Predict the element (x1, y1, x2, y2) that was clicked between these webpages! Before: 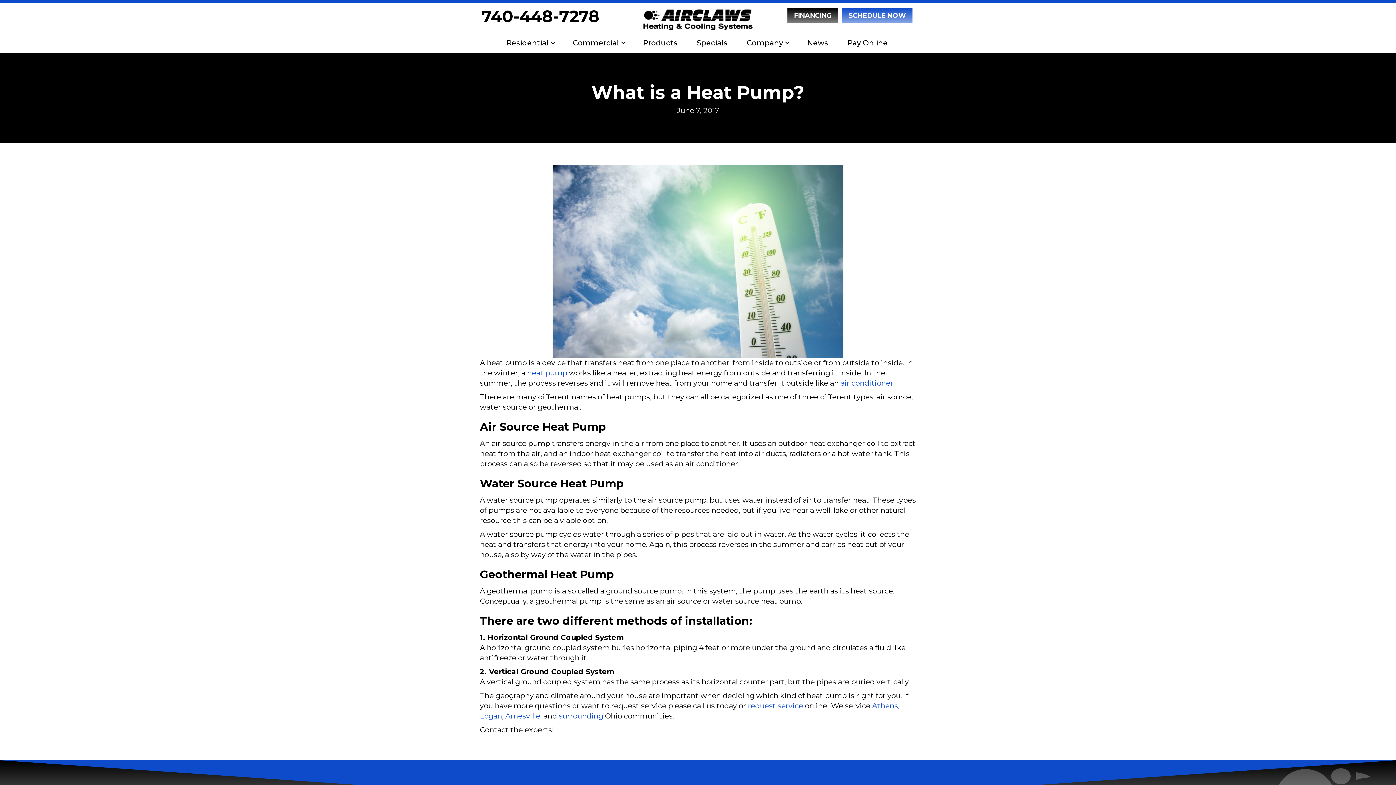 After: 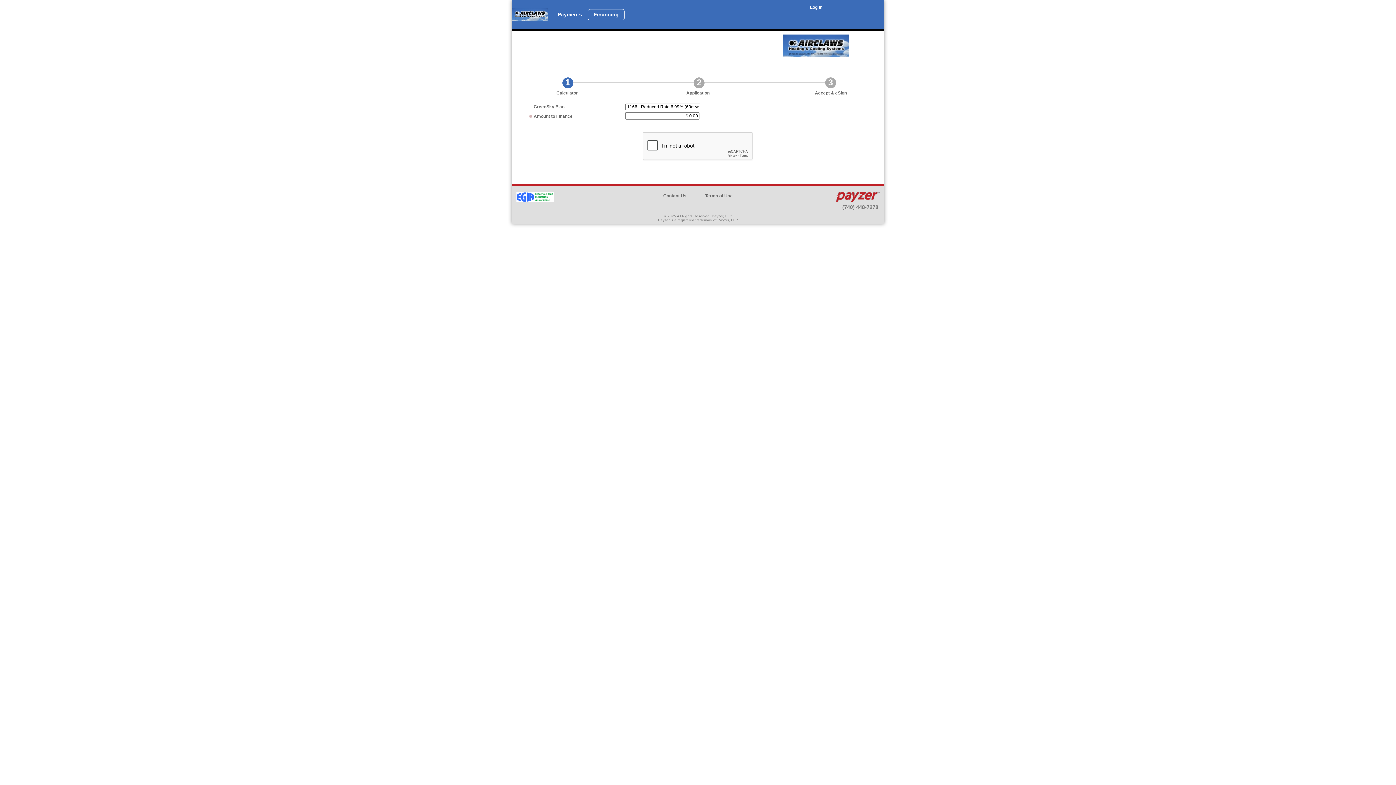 Action: label: Pay Online bbox: (844, 34, 891, 50)